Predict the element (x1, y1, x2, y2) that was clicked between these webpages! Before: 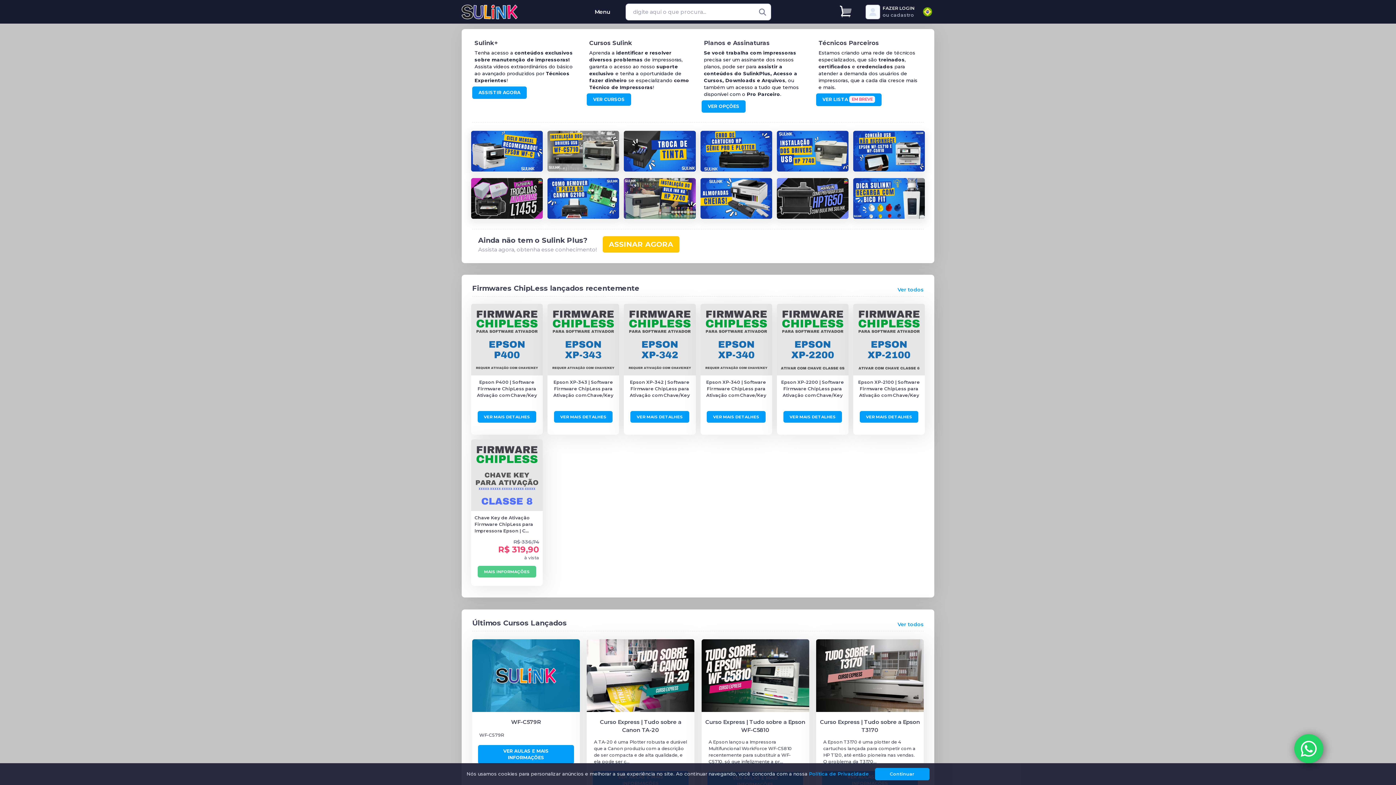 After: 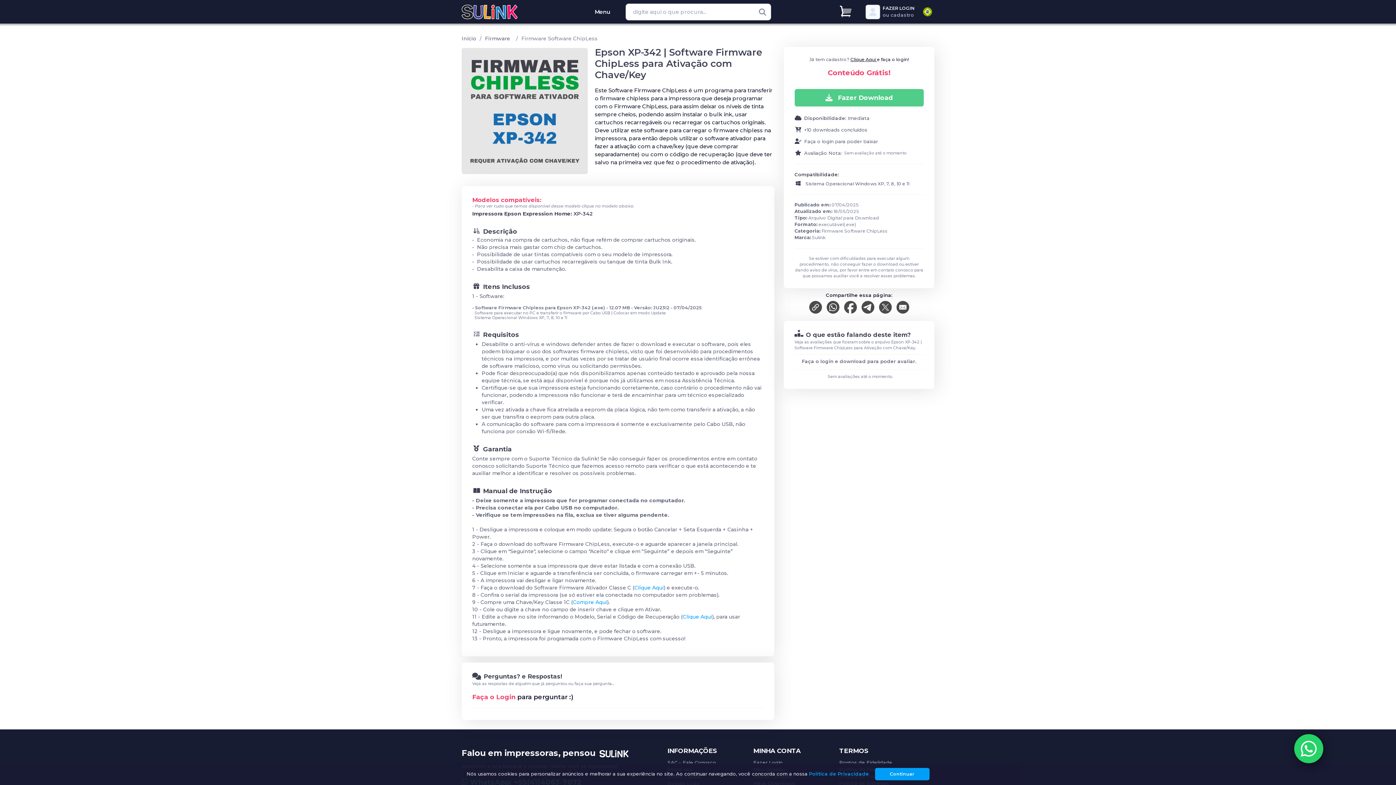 Action: bbox: (630, 411, 689, 422) label: VER MAIS DETALHES